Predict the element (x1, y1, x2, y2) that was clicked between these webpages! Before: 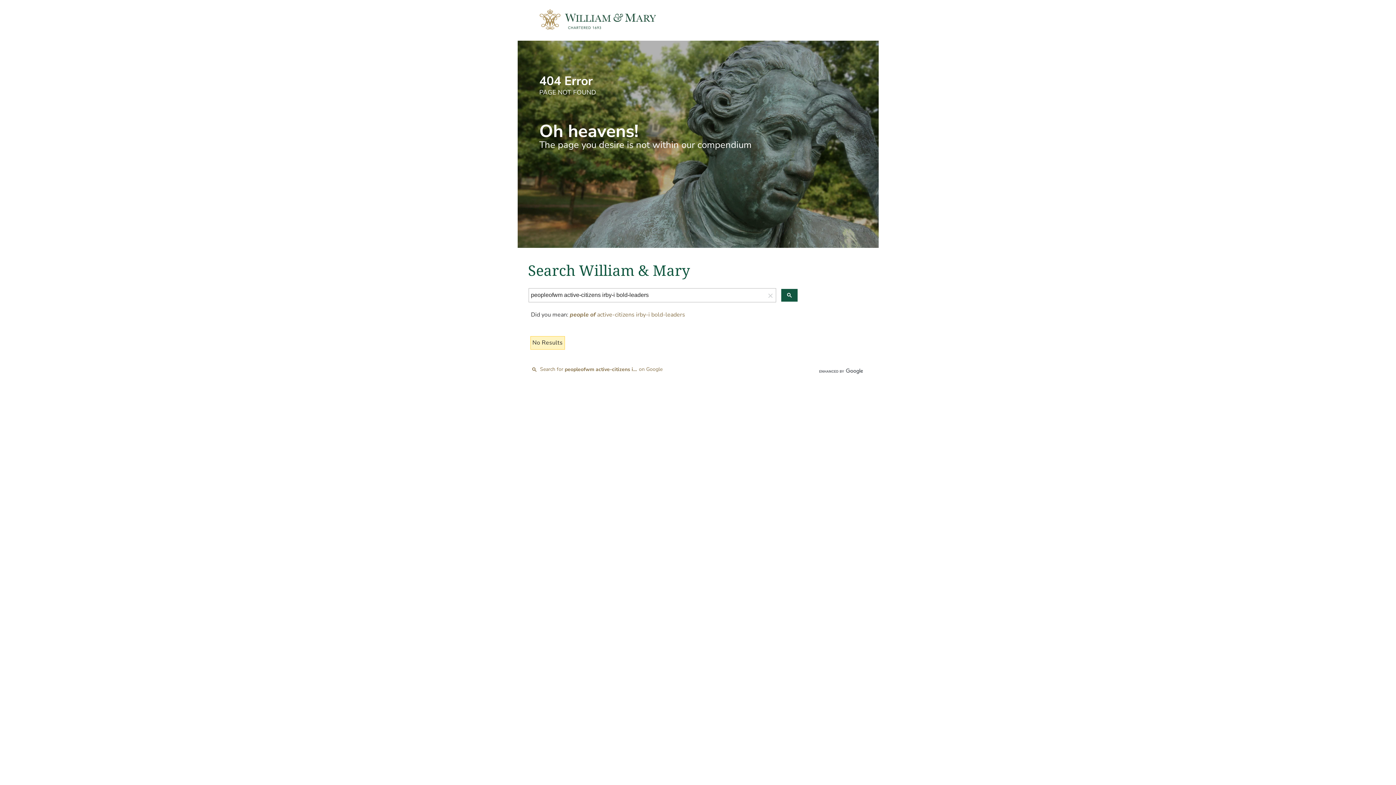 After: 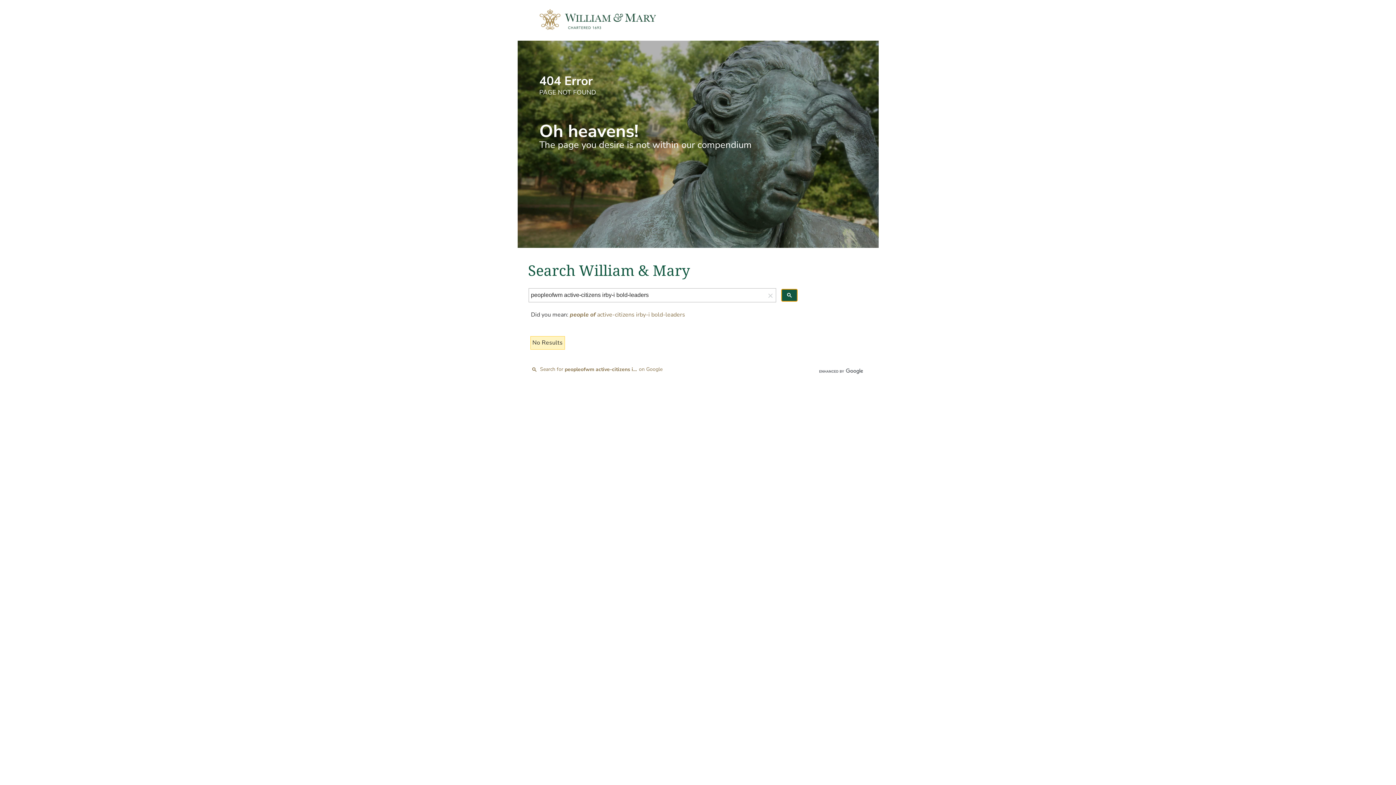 Action: bbox: (781, 289, 797, 301)